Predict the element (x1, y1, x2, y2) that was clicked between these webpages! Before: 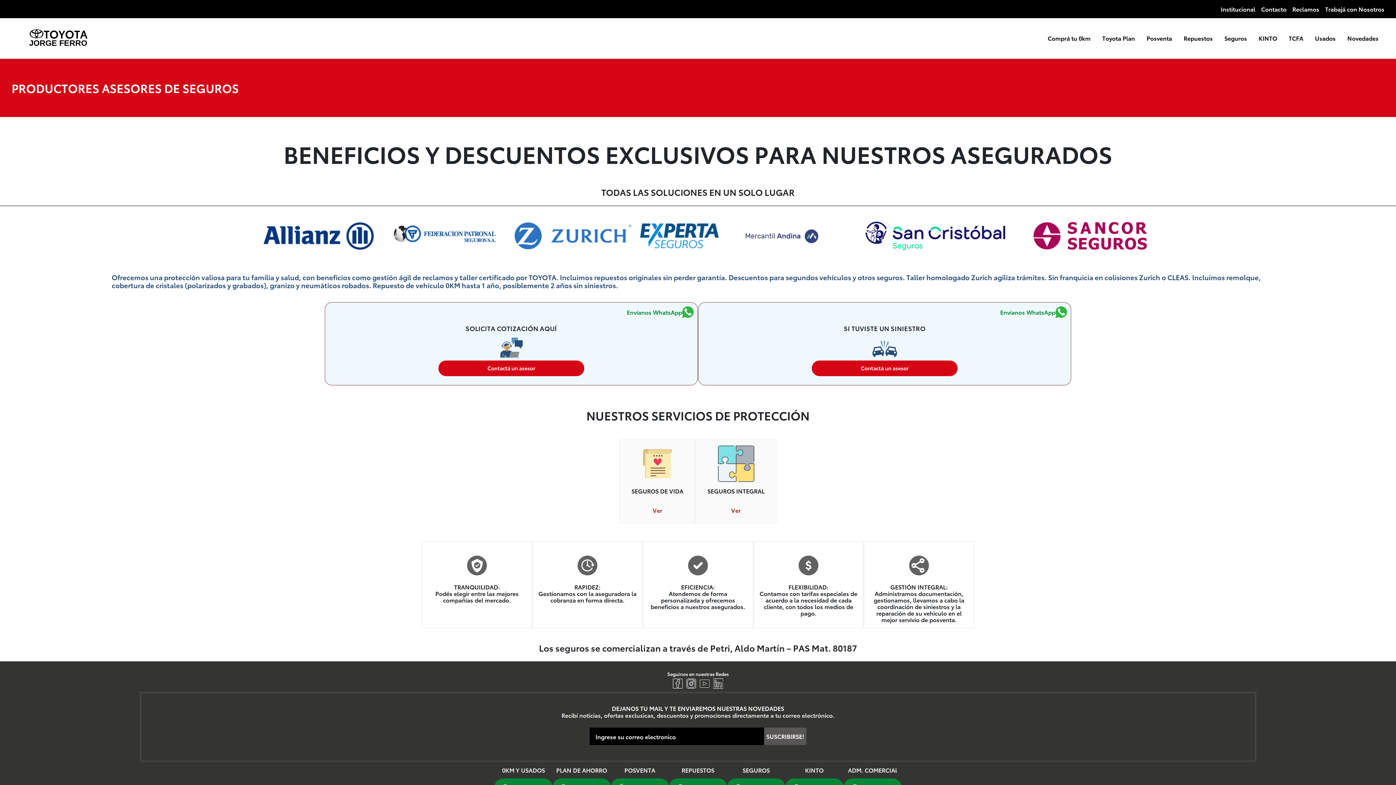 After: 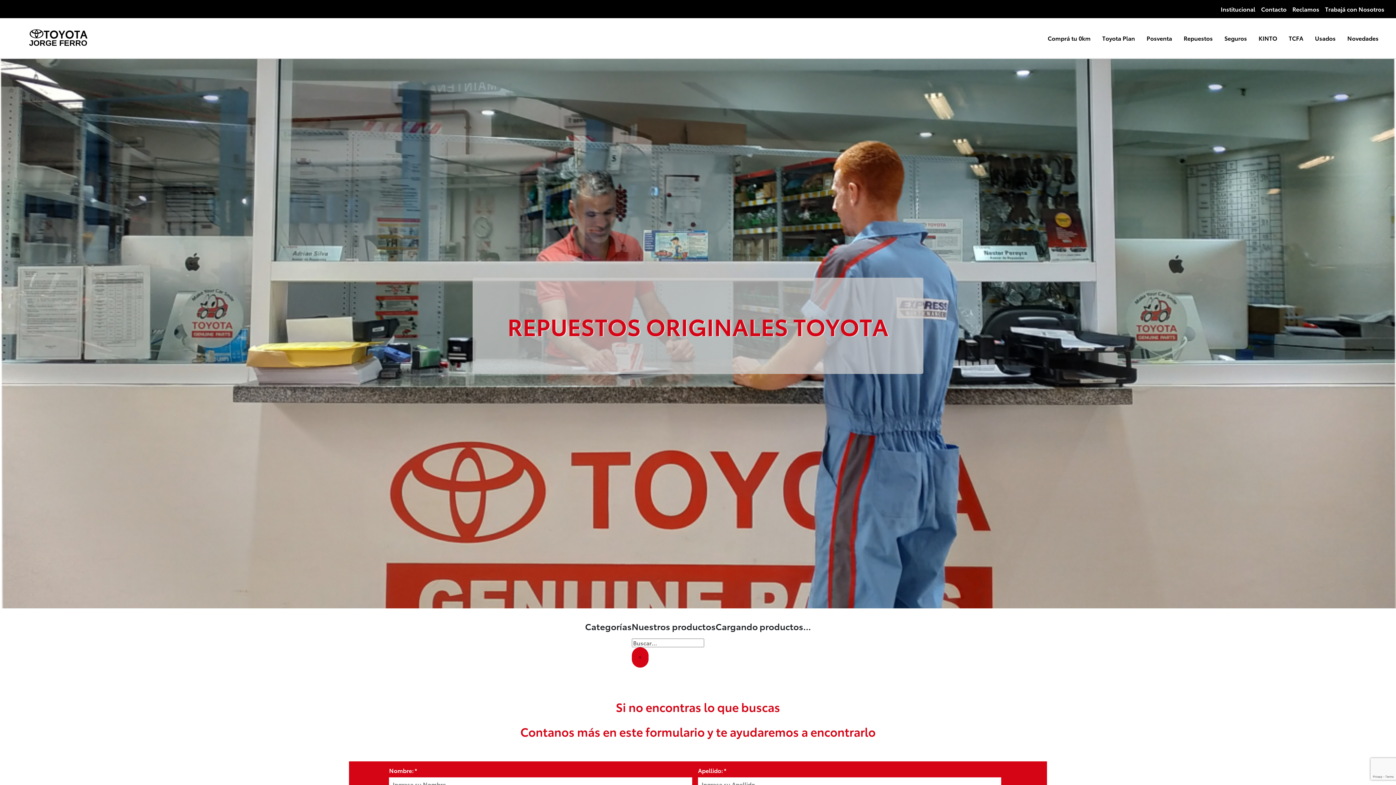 Action: bbox: (1178, 29, 1218, 47) label: Repuestos